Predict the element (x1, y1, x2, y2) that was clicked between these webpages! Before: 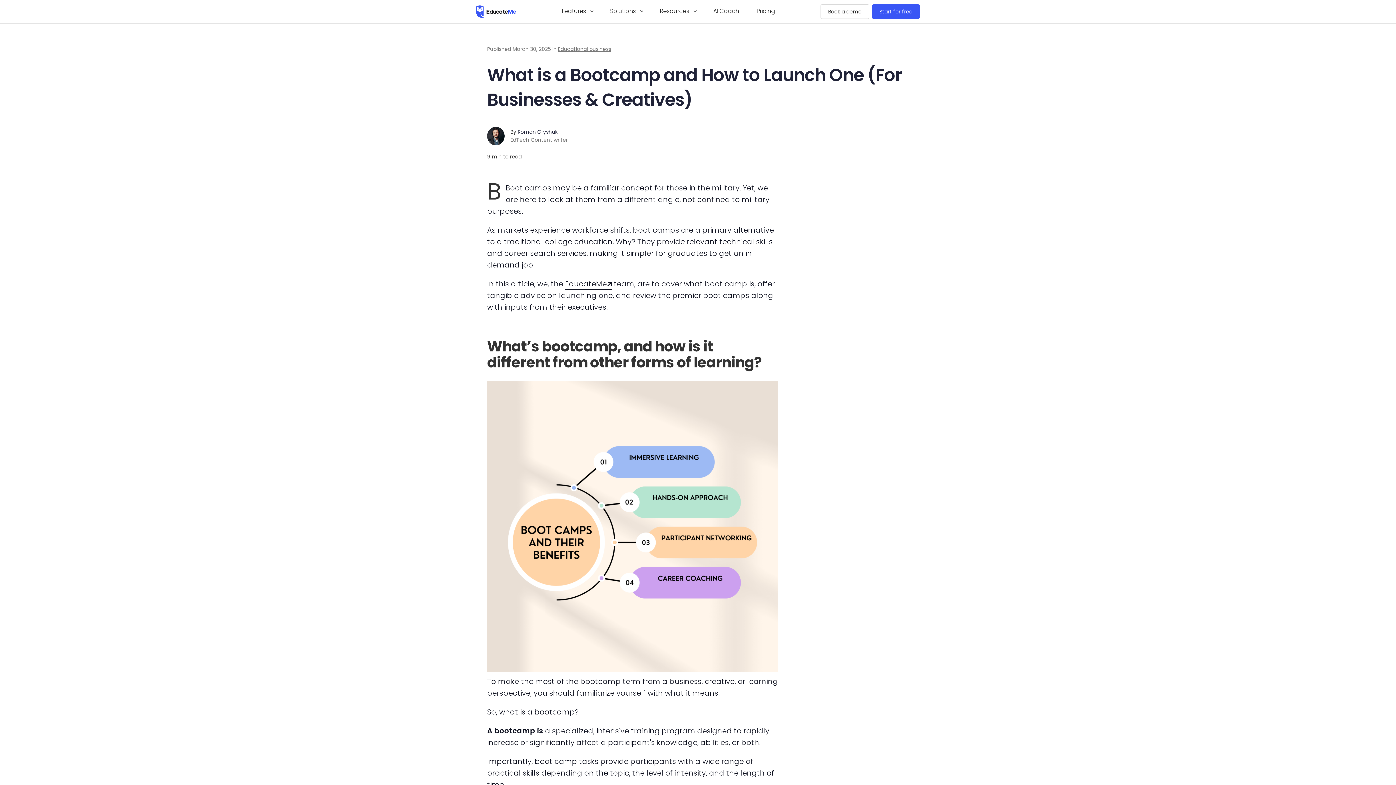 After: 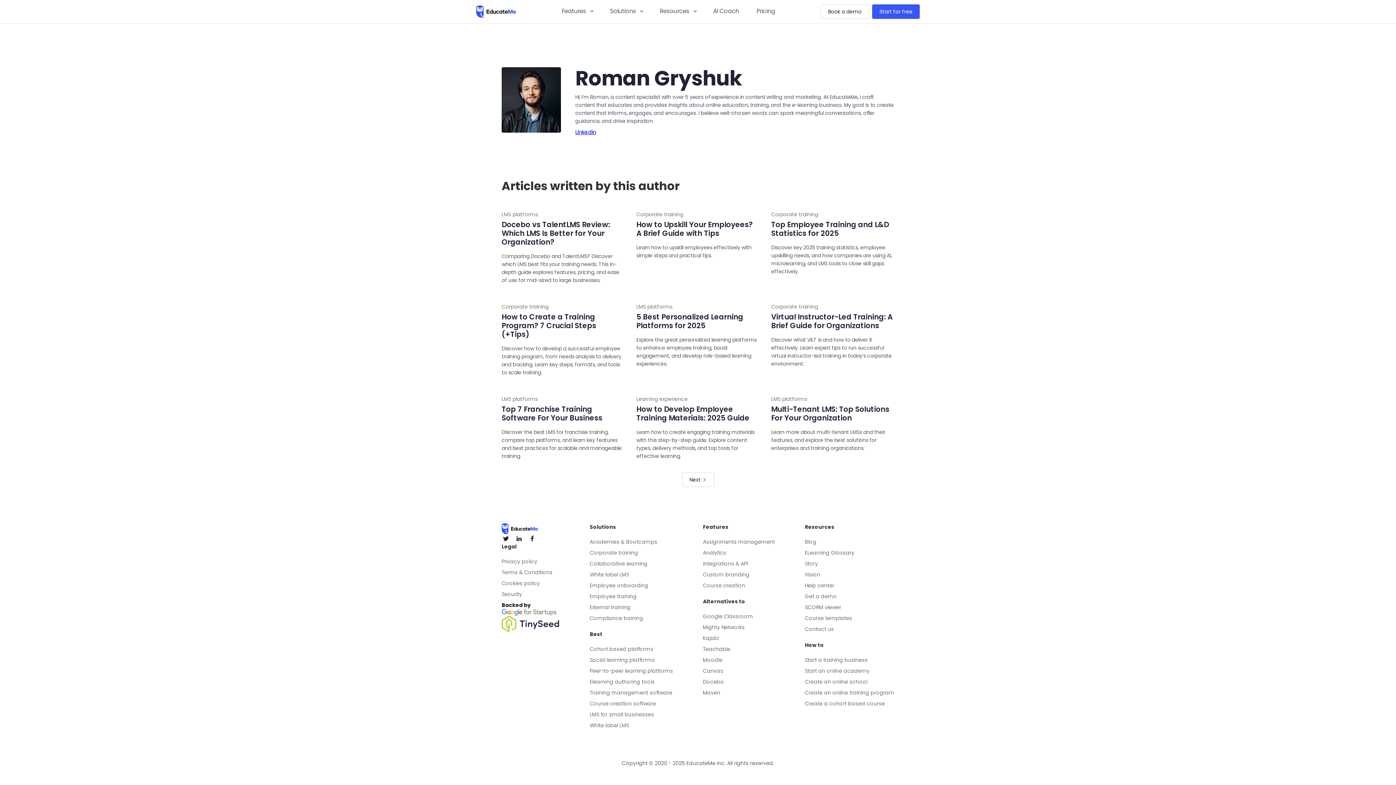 Action: bbox: (517, 127, 557, 136) label: Roman Gryshuk